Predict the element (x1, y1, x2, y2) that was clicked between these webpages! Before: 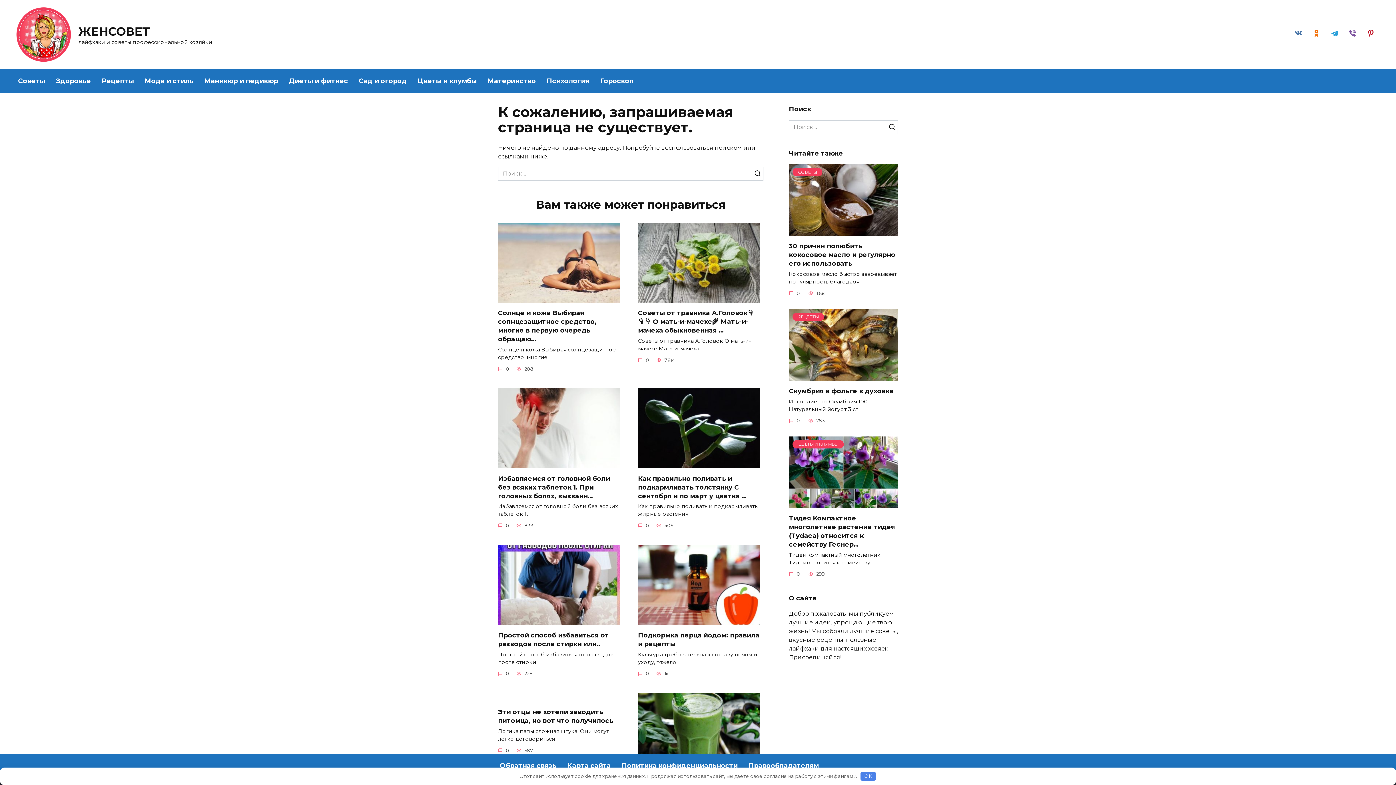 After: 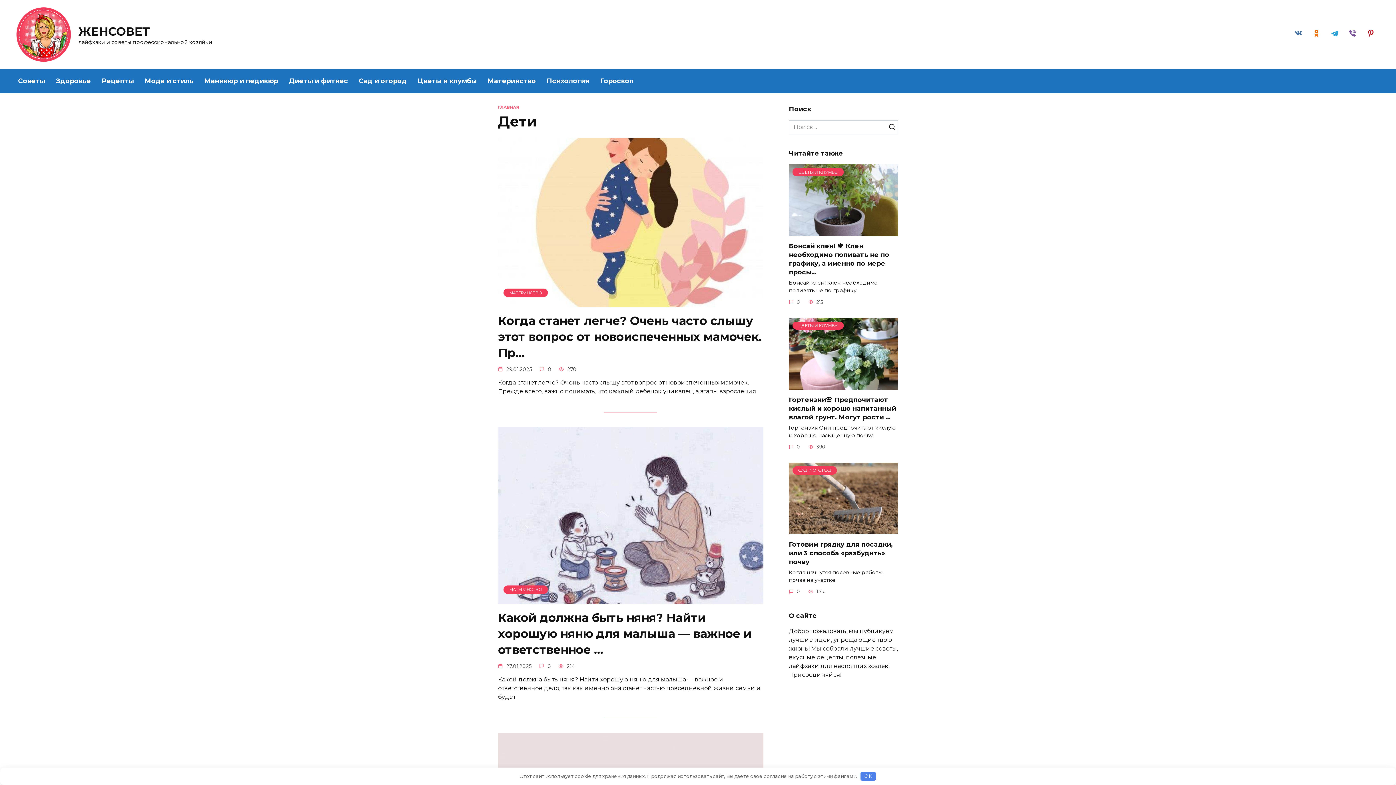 Action: bbox: (482, 69, 541, 93) label: Материнство